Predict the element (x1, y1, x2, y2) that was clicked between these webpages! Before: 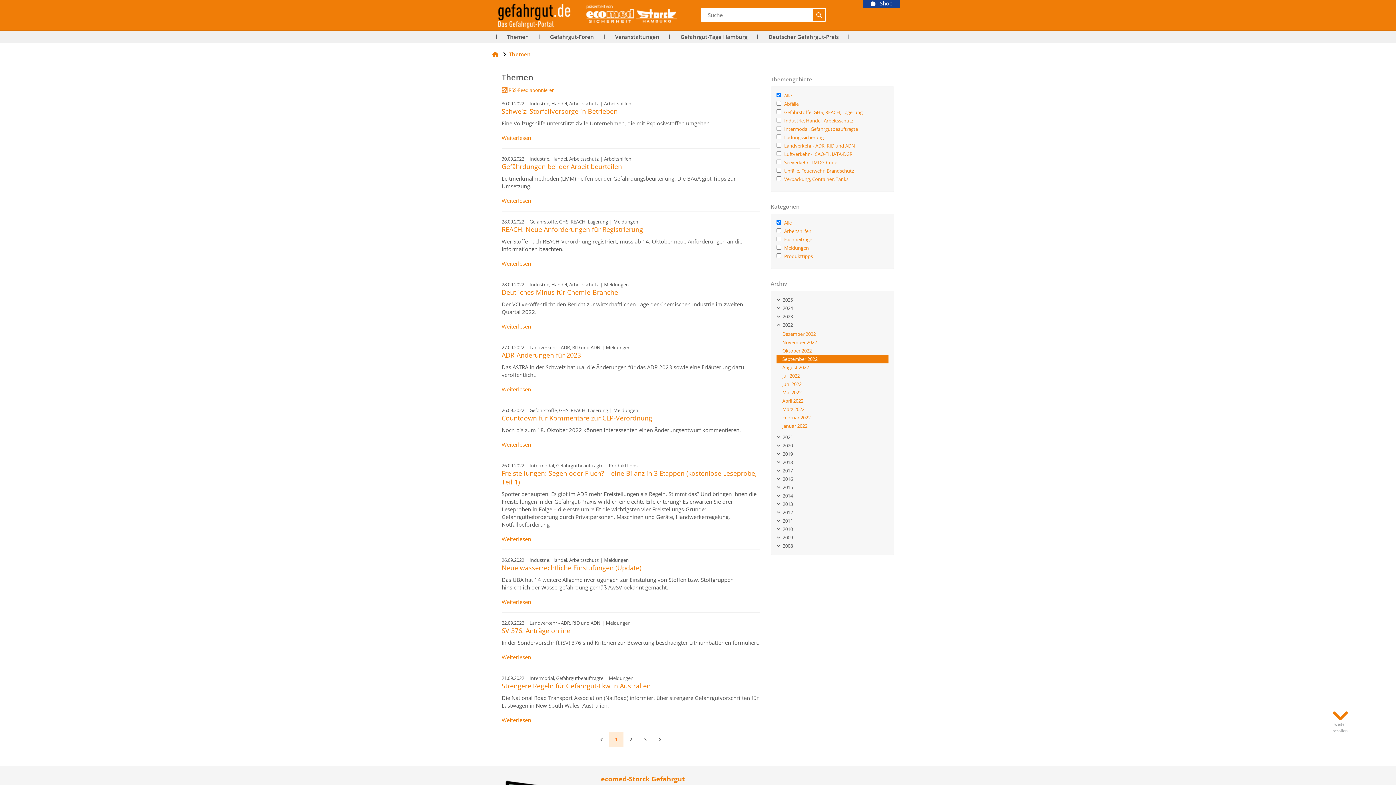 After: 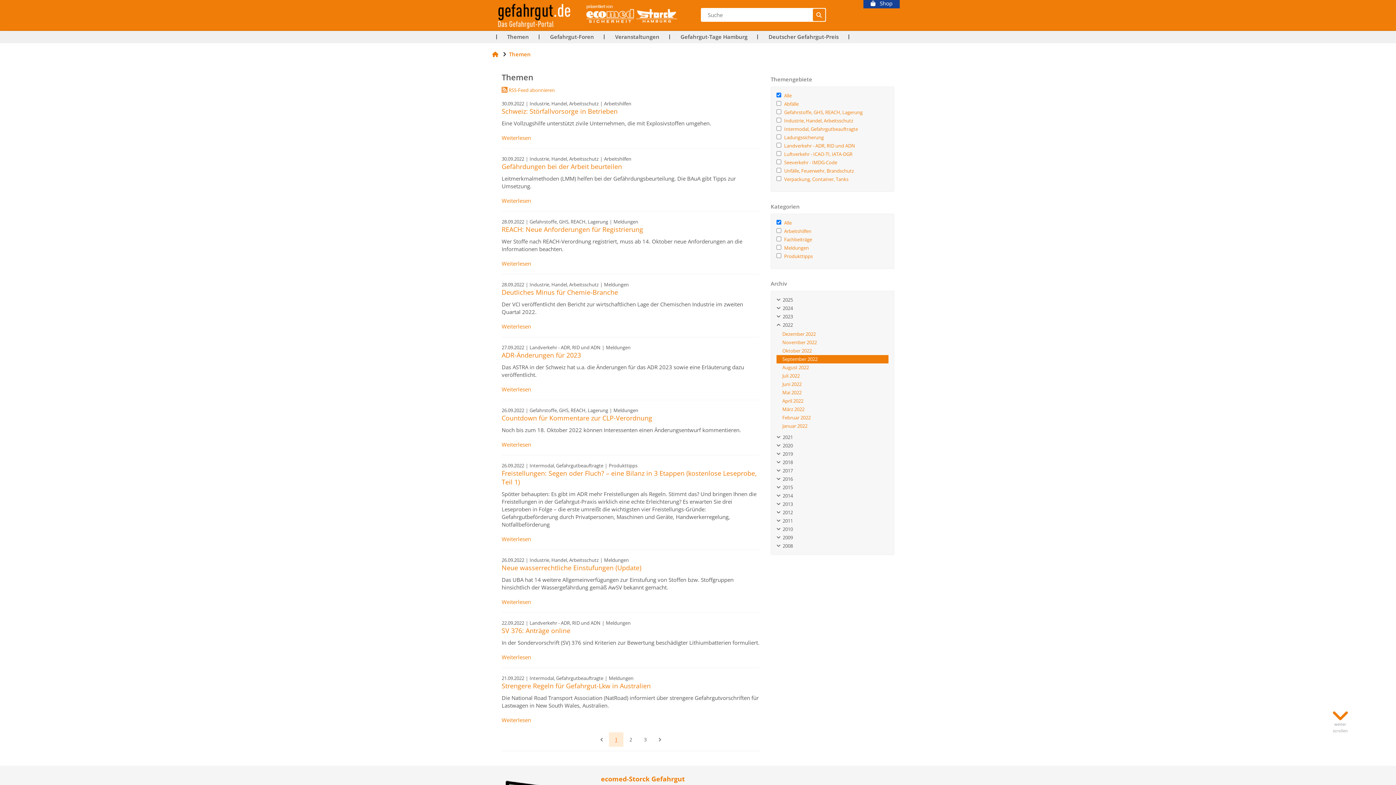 Action: bbox: (863, 0, 900, 8) label:    Shop